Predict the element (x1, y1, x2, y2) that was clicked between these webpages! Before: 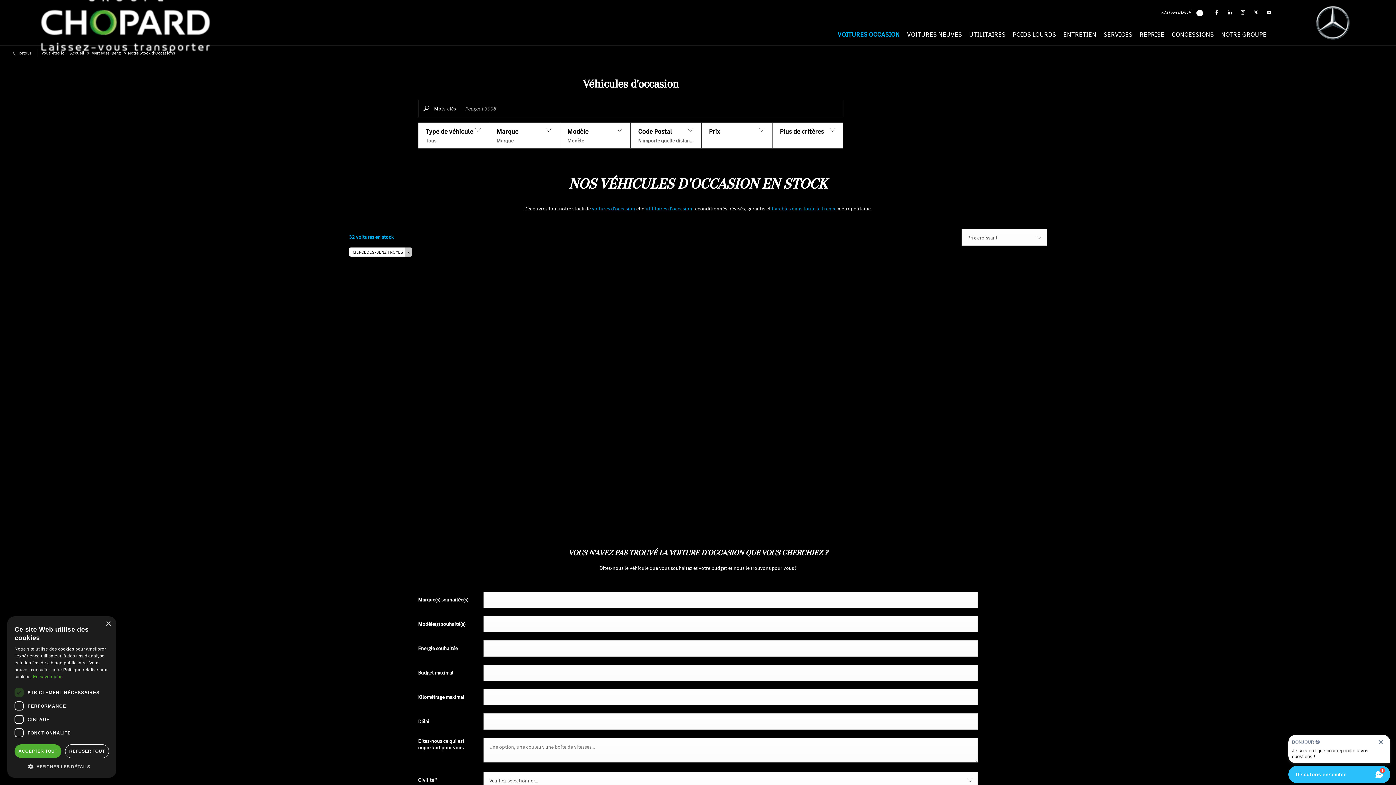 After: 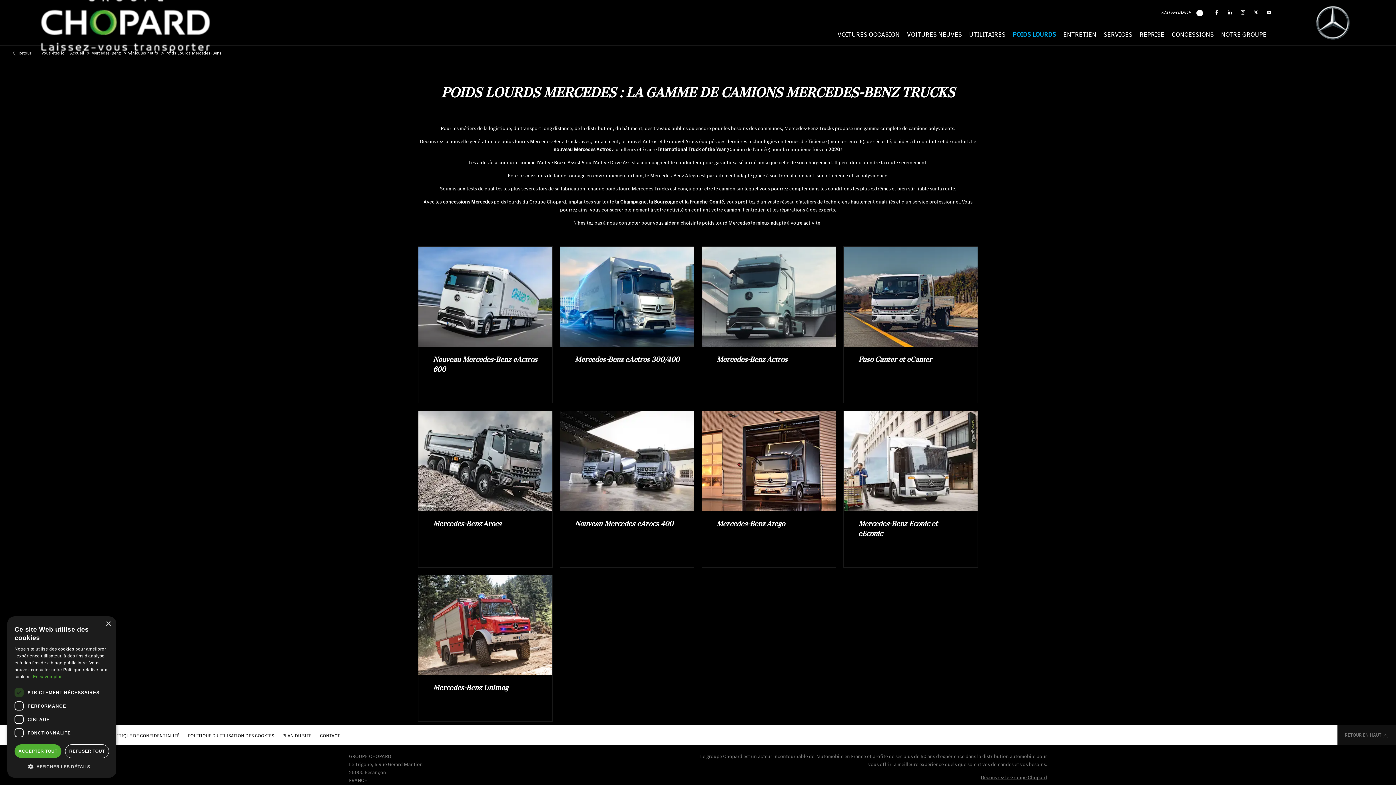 Action: bbox: (1009, 26, 1059, 41) label: POIDS LOURDS